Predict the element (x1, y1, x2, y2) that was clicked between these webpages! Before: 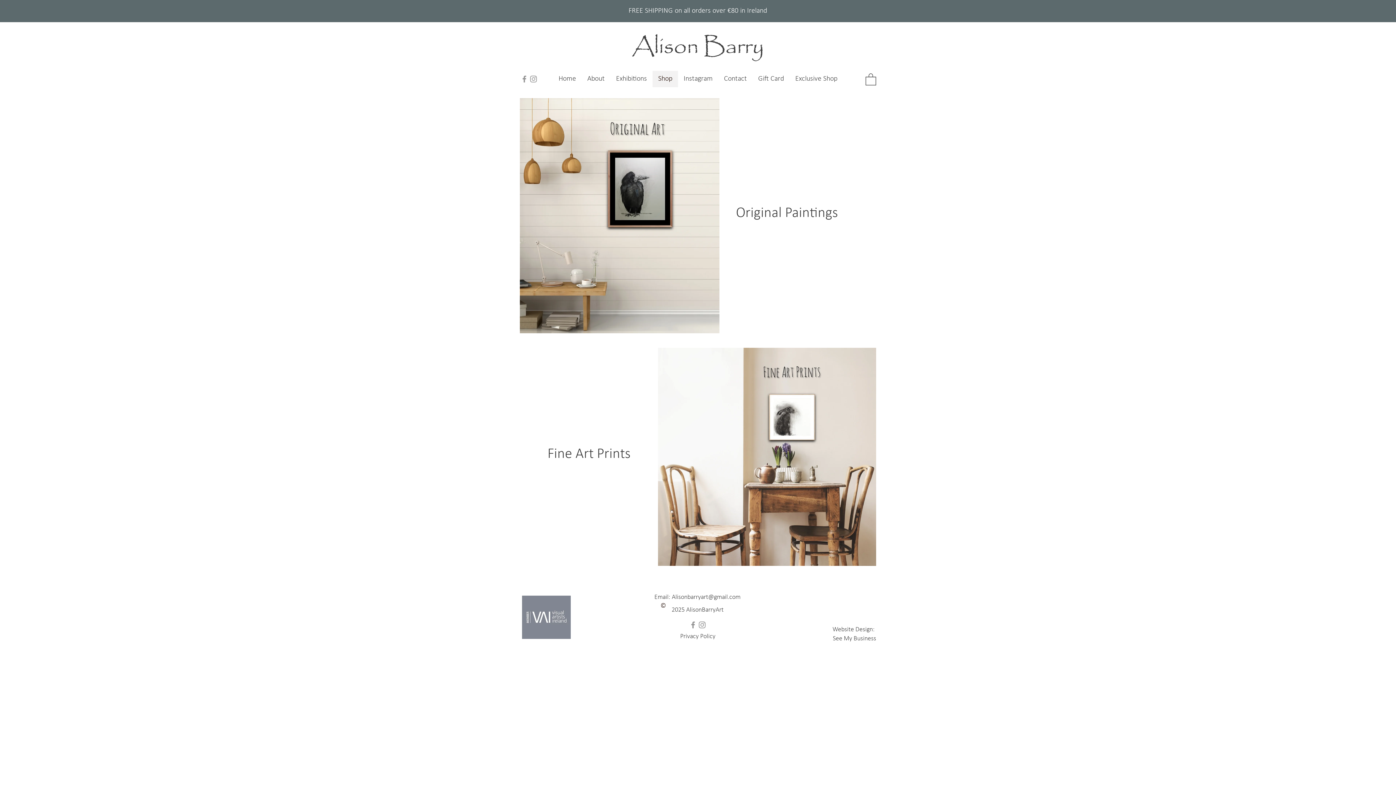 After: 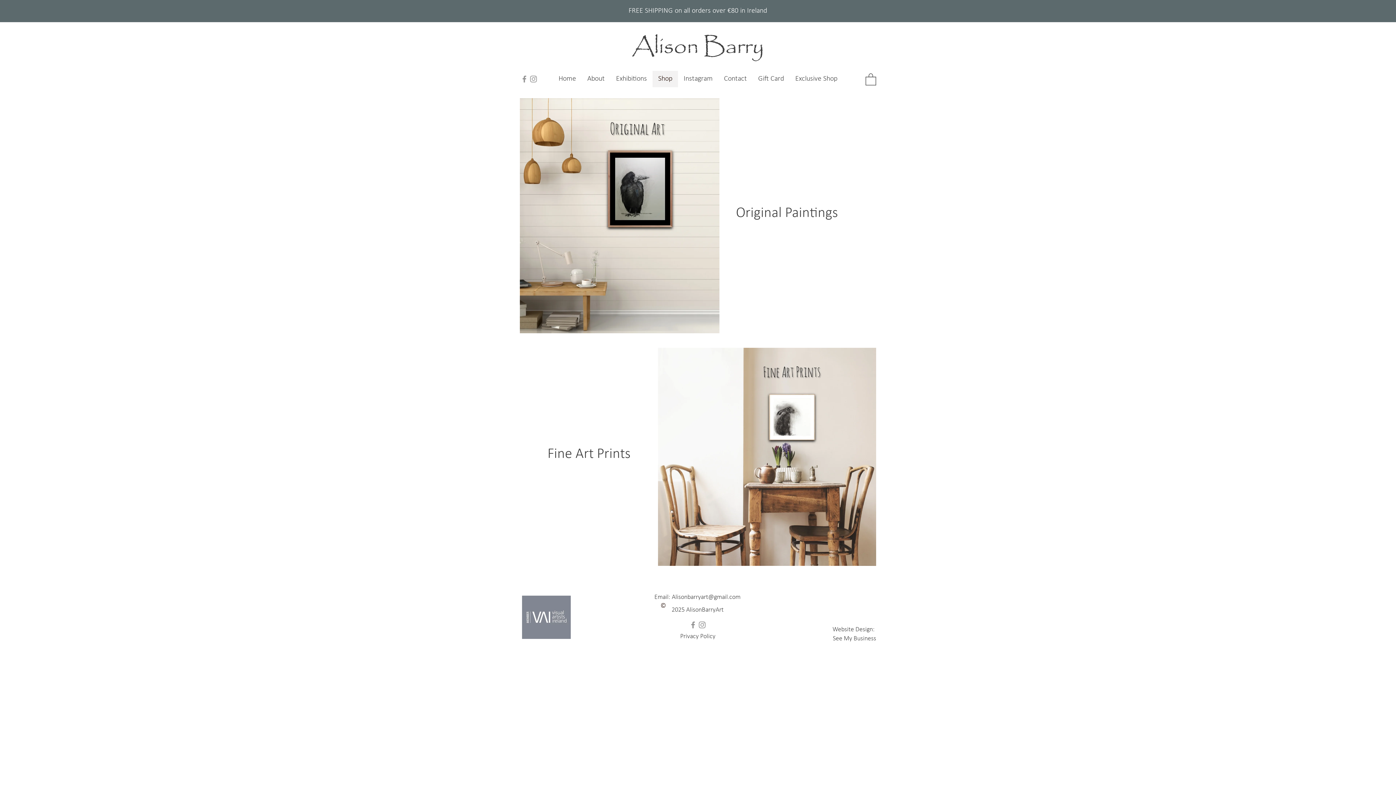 Action: bbox: (865, 72, 876, 85)